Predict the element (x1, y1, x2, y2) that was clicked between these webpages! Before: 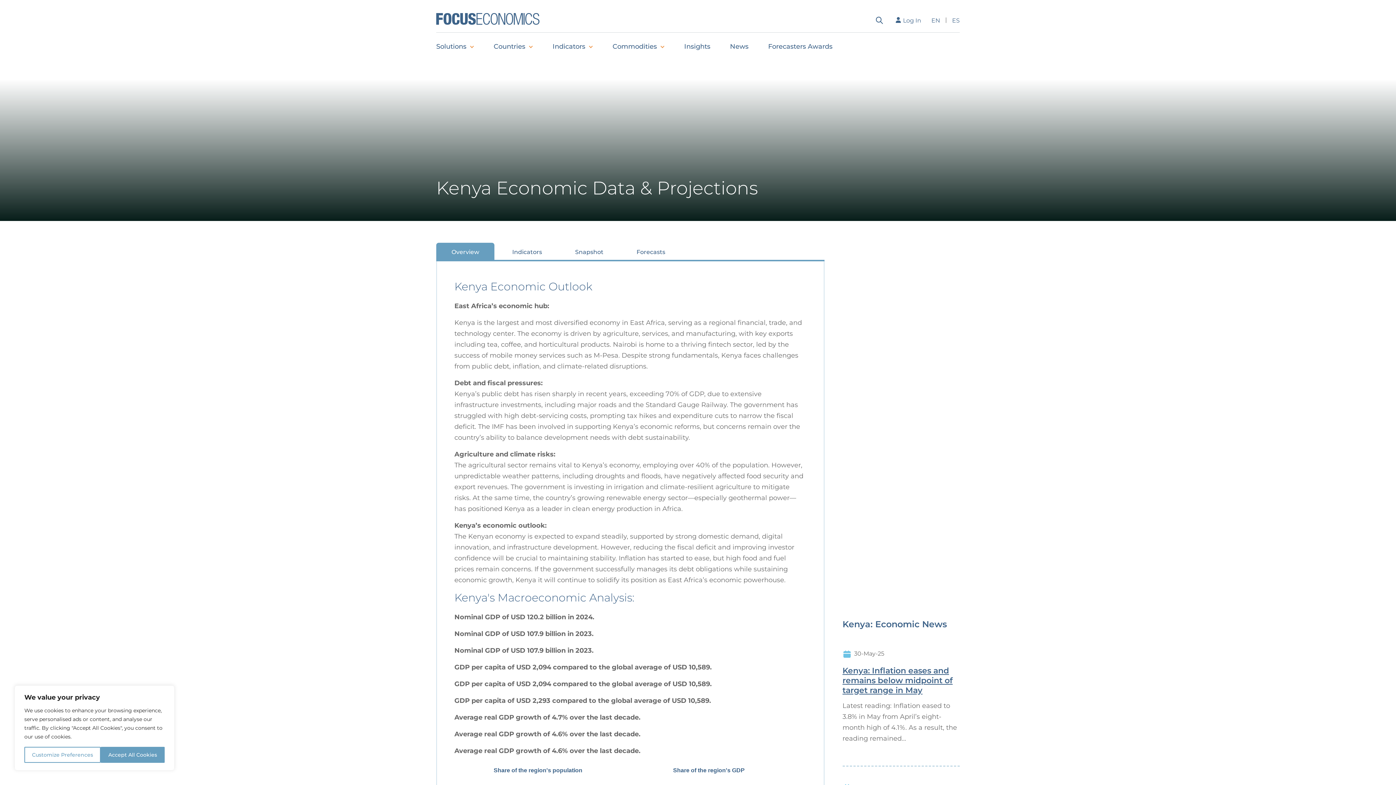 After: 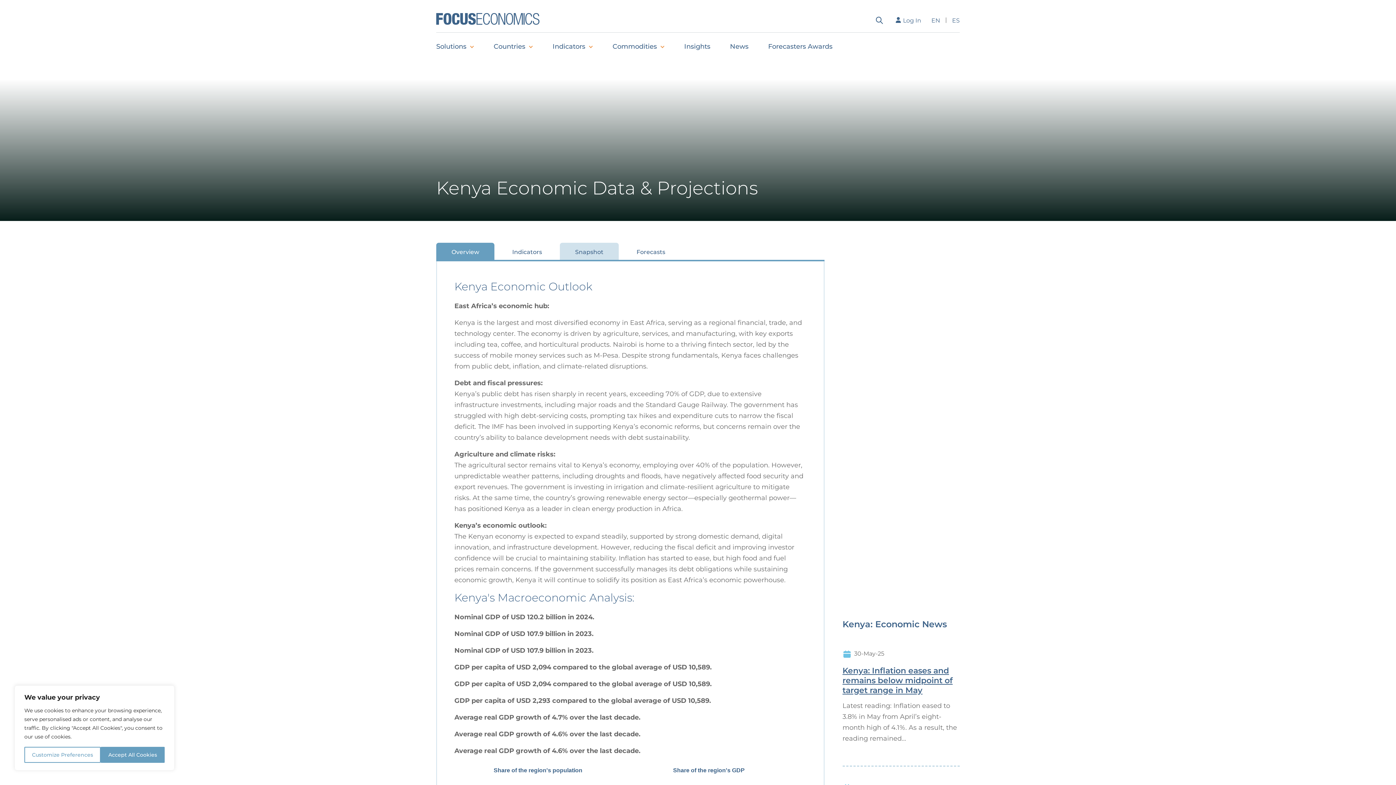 Action: bbox: (560, 242, 618, 260) label: Snapshot